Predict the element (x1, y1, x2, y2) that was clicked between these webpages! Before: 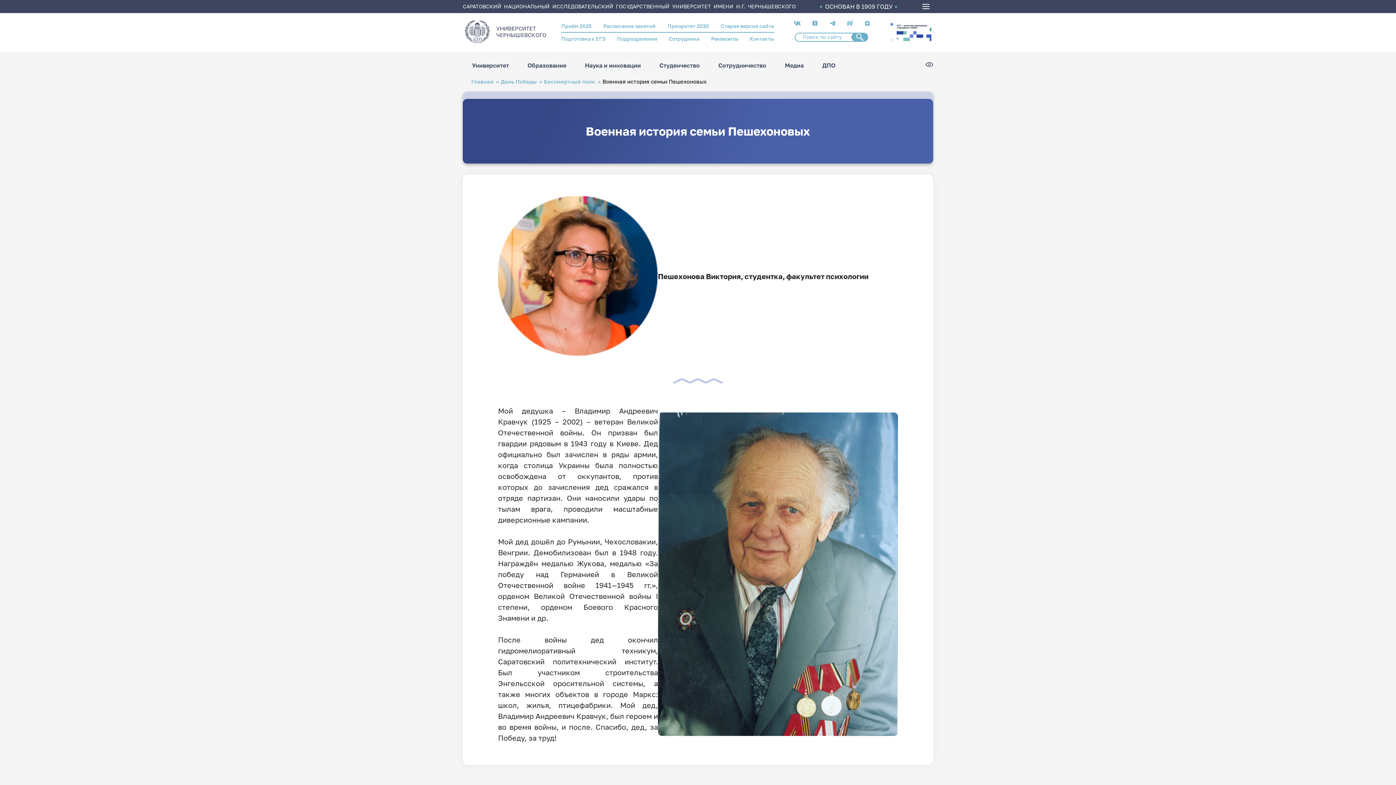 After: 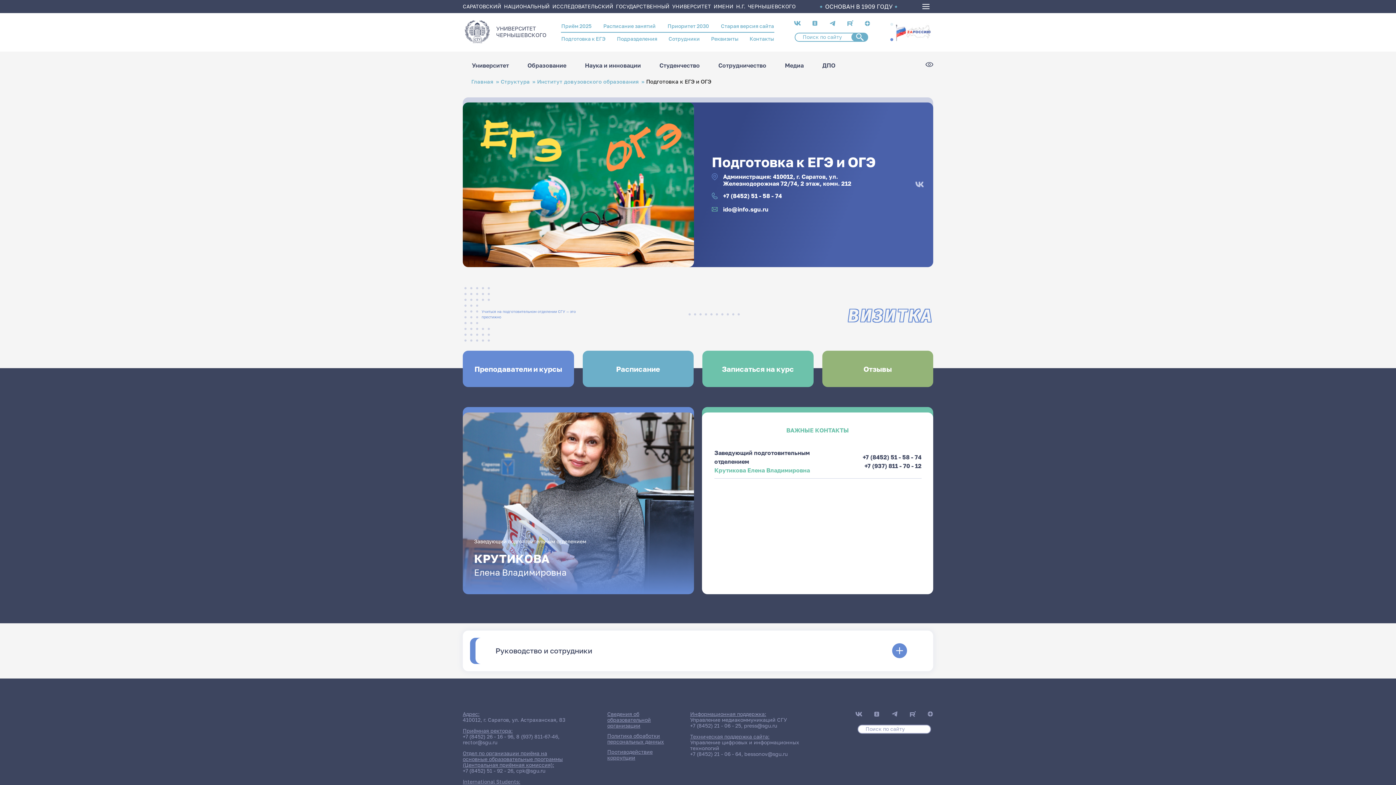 Action: bbox: (561, 35, 605, 41) label: Подготовка к ЕГЭ